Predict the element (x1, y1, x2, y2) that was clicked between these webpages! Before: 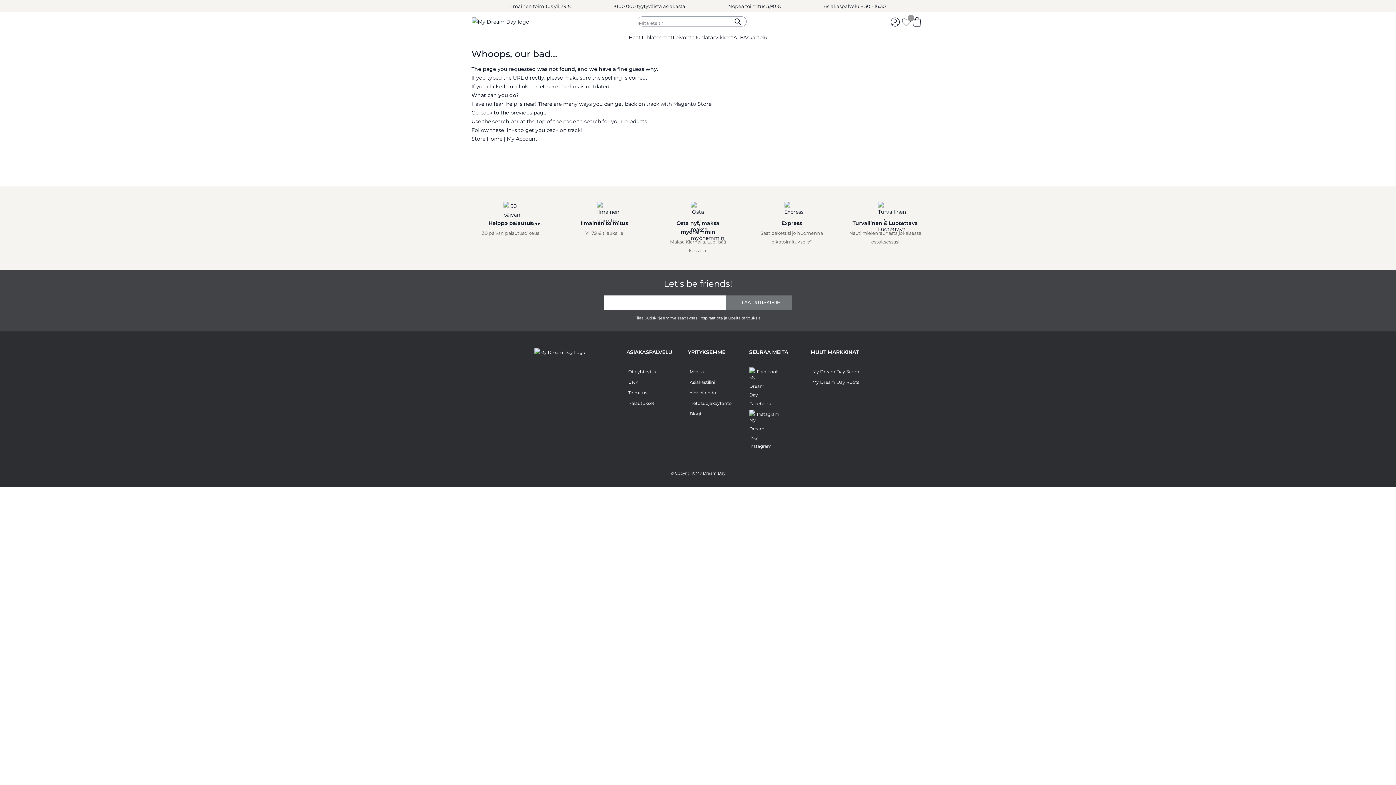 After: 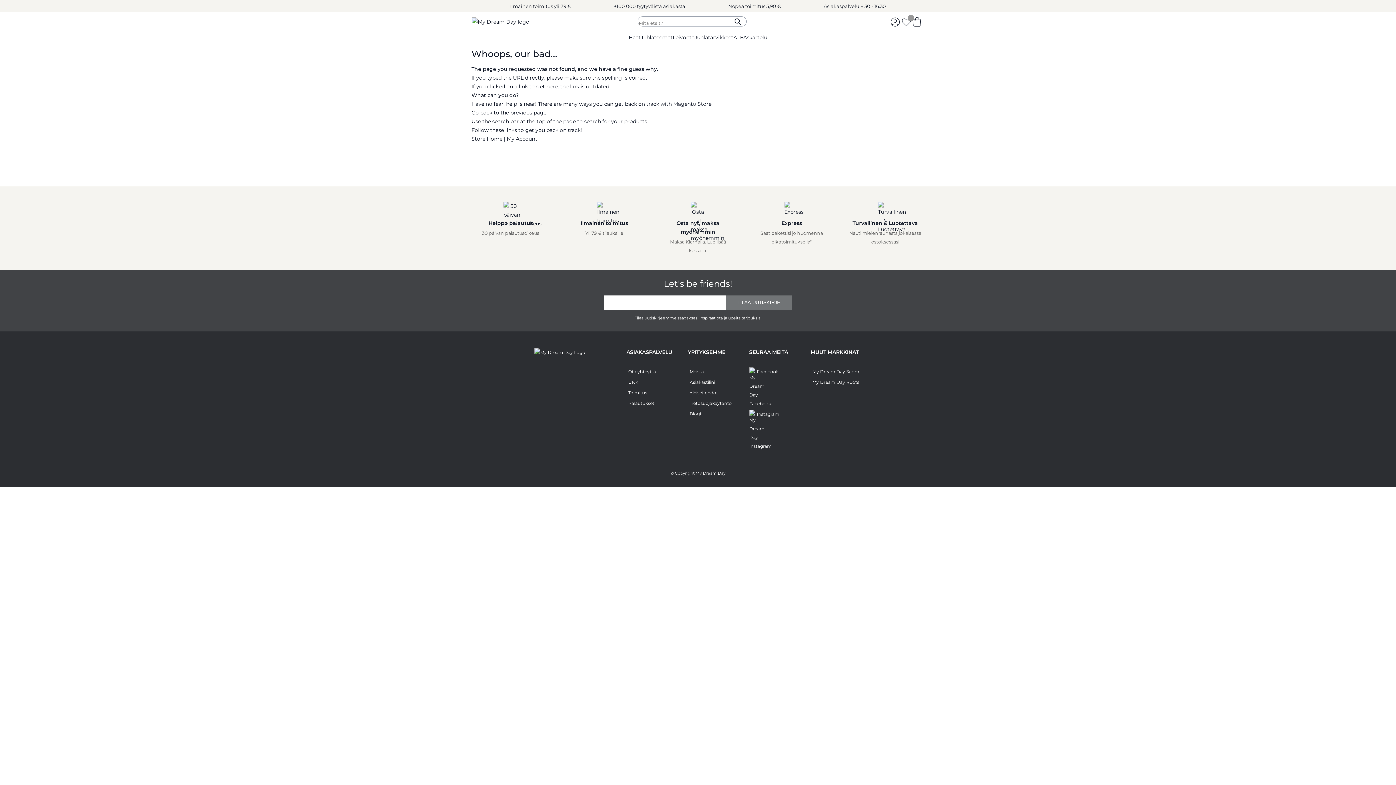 Action: bbox: (755, 367, 778, 408) label: Facebook